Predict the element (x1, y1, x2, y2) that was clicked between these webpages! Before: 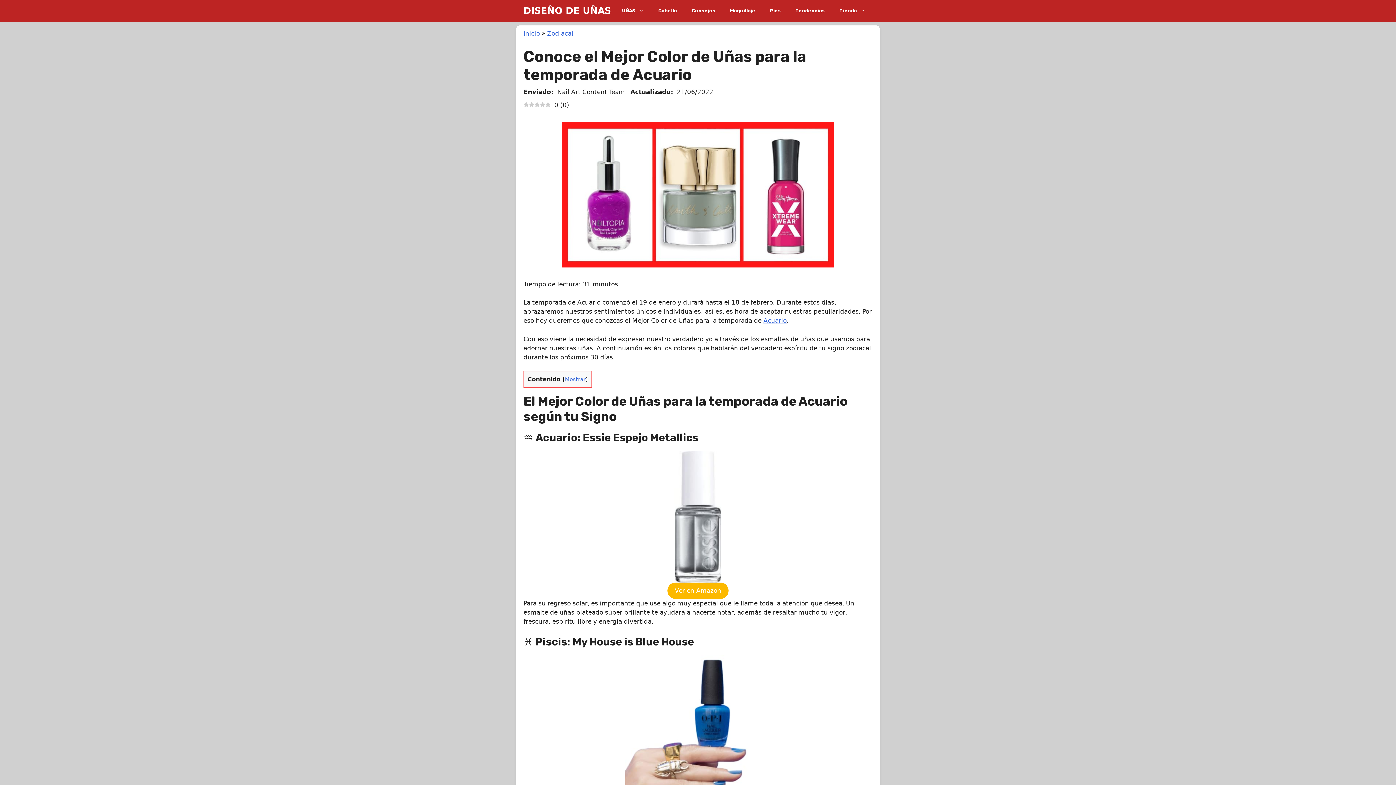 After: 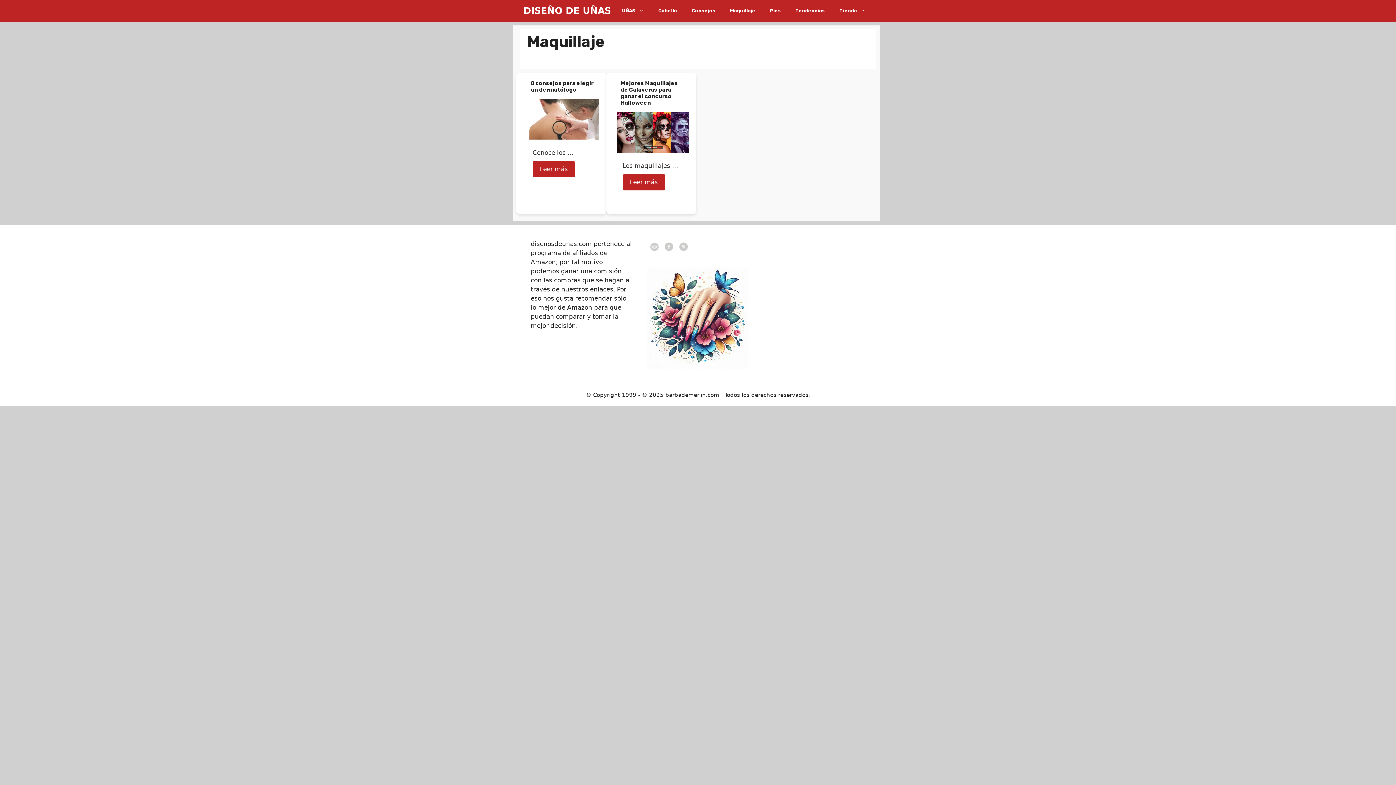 Action: label: Maquillaje bbox: (722, 0, 762, 21)